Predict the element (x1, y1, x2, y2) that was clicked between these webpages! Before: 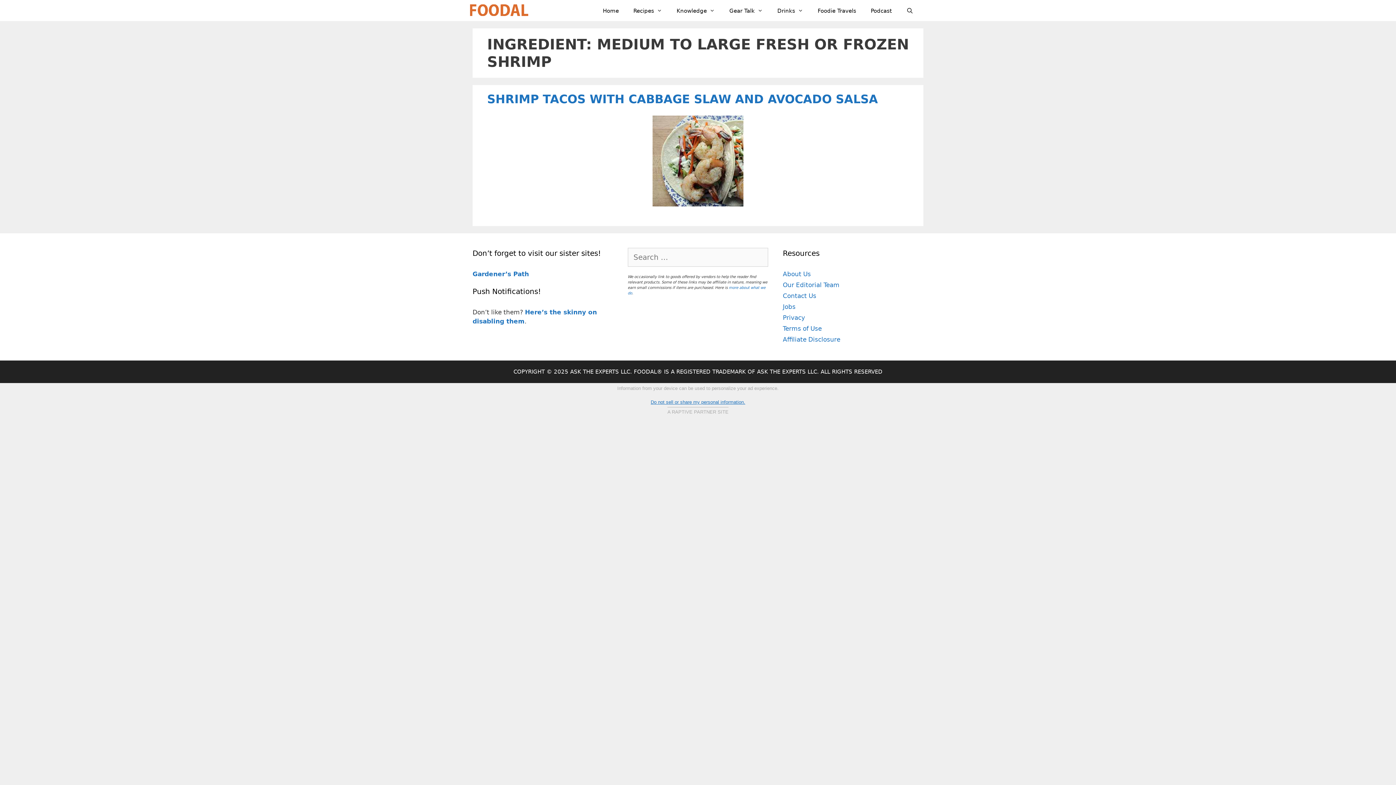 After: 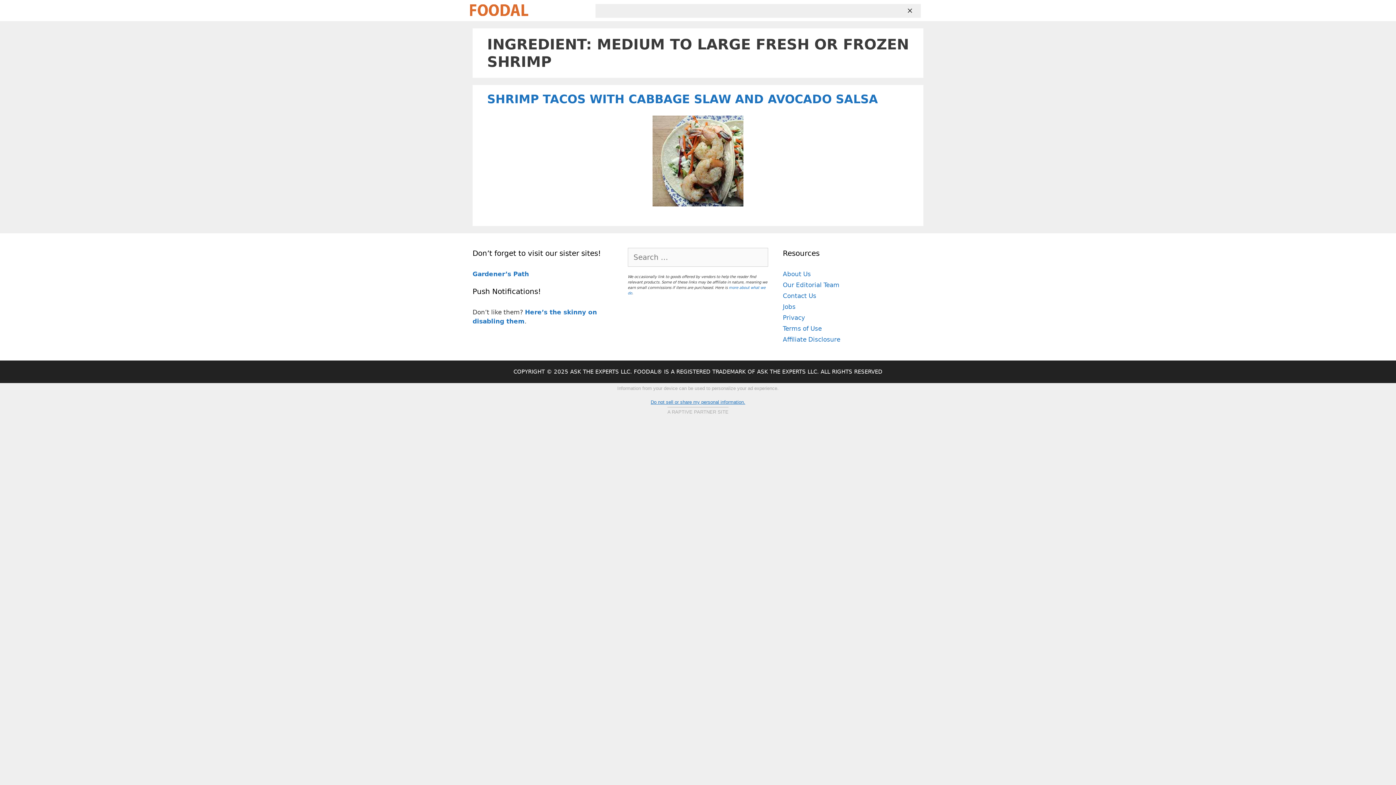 Action: label: Open Search Bar bbox: (899, 4, 920, 17)